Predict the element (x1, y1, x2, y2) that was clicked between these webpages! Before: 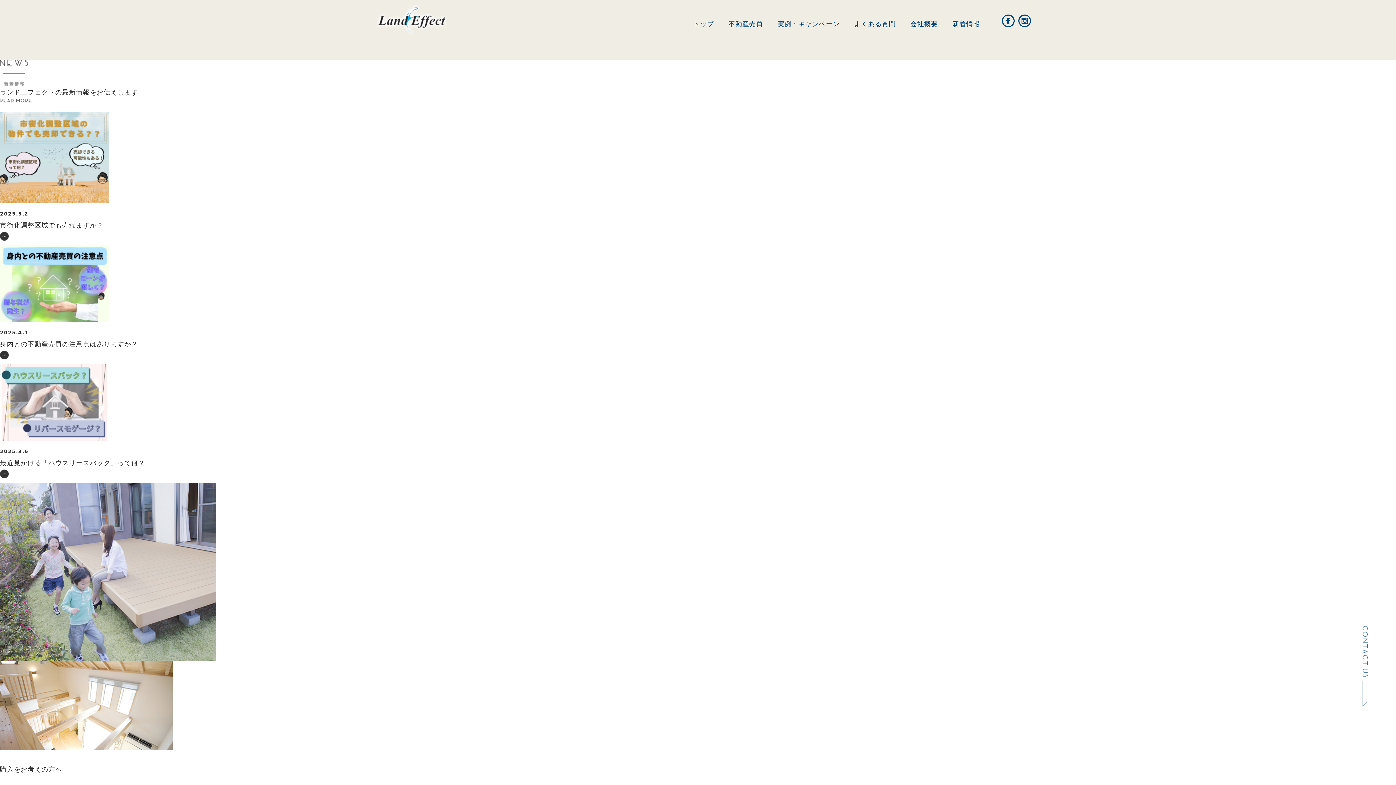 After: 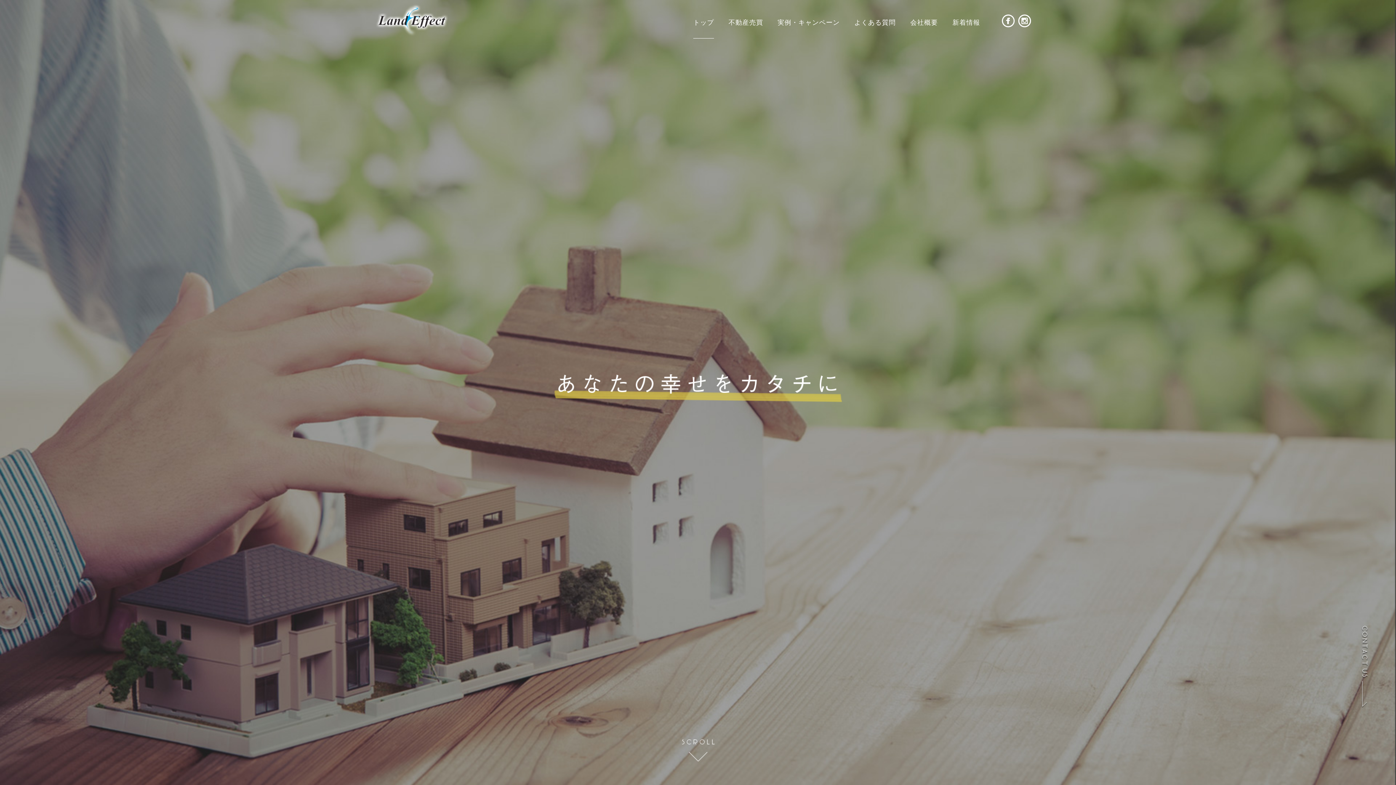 Action: bbox: (693, 17, 714, 41) label: トップ